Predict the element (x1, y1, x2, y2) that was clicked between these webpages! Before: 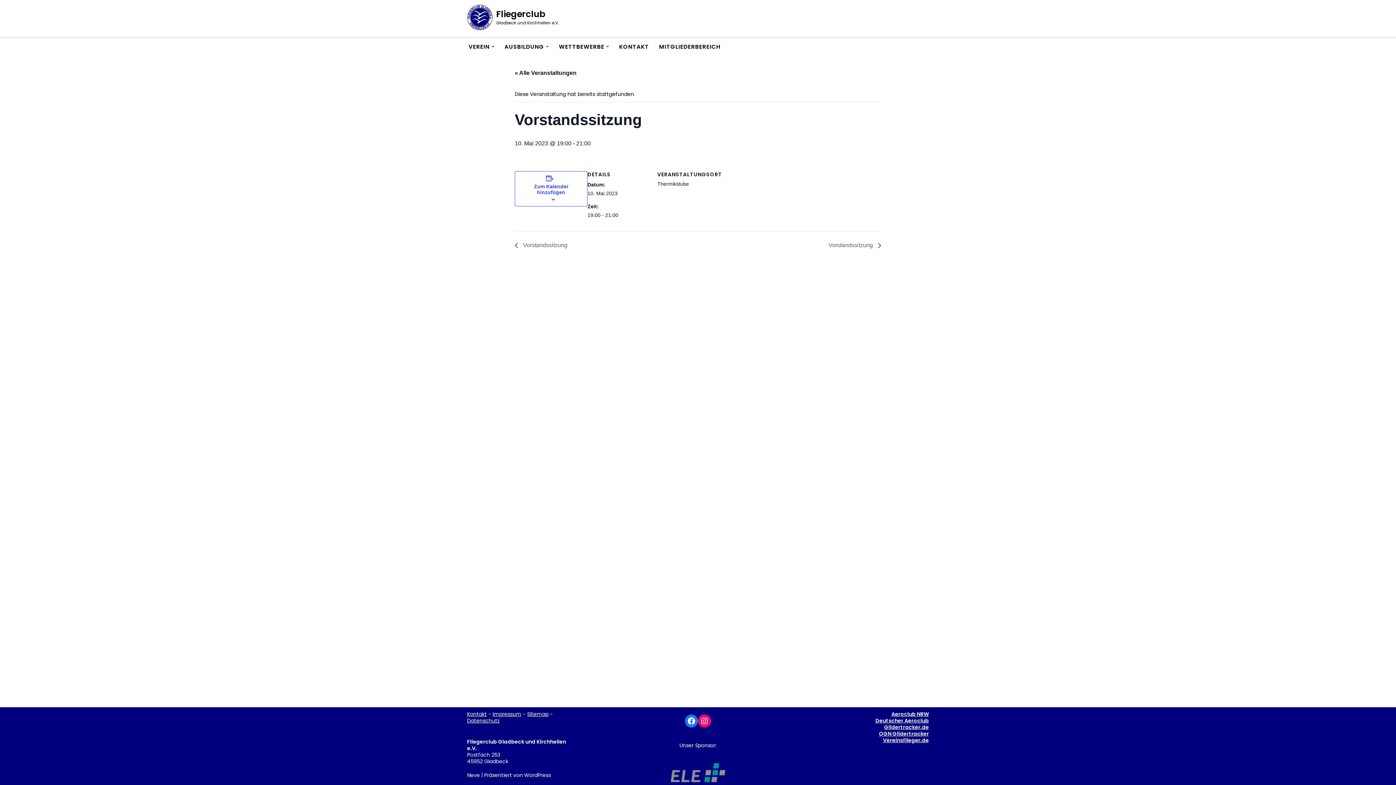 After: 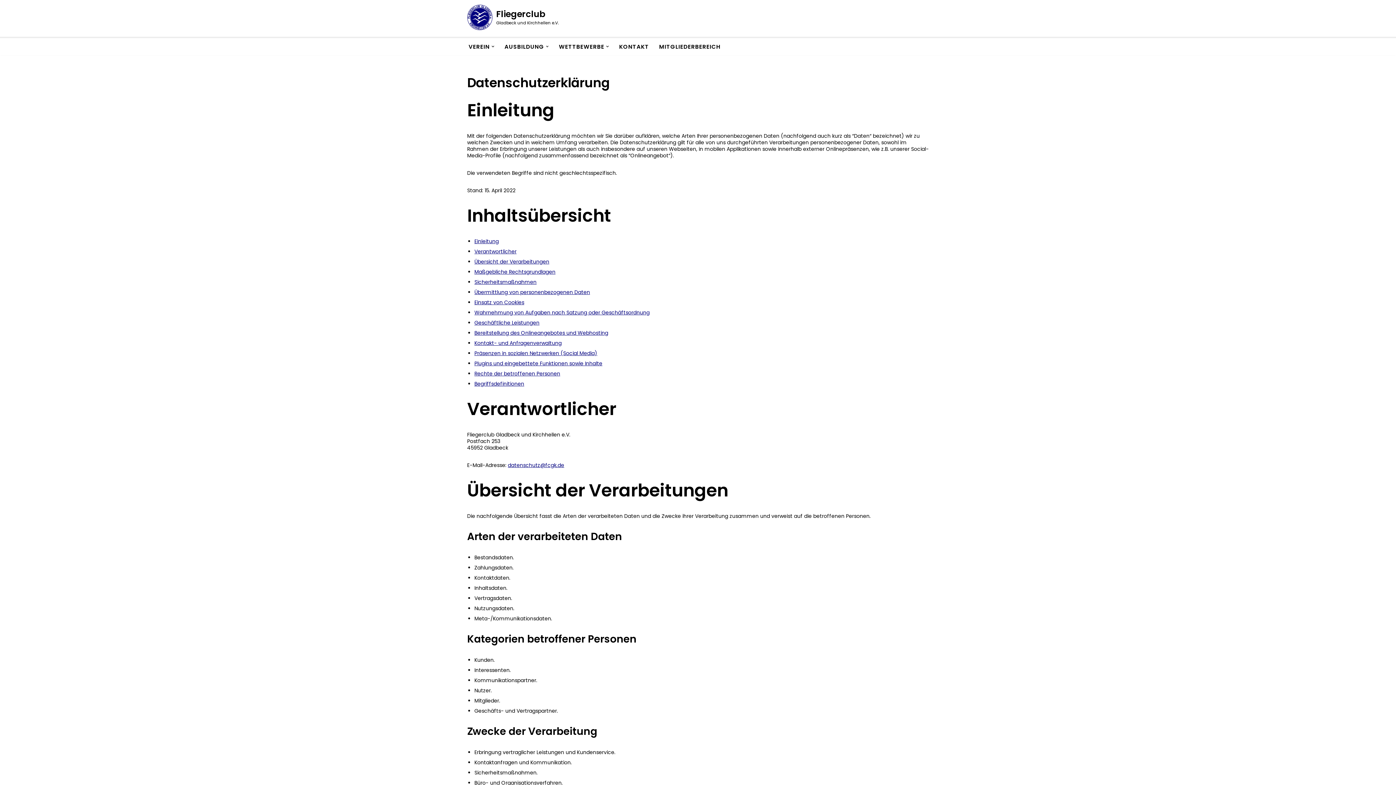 Action: bbox: (467, 717, 500, 724) label: Datenschutz